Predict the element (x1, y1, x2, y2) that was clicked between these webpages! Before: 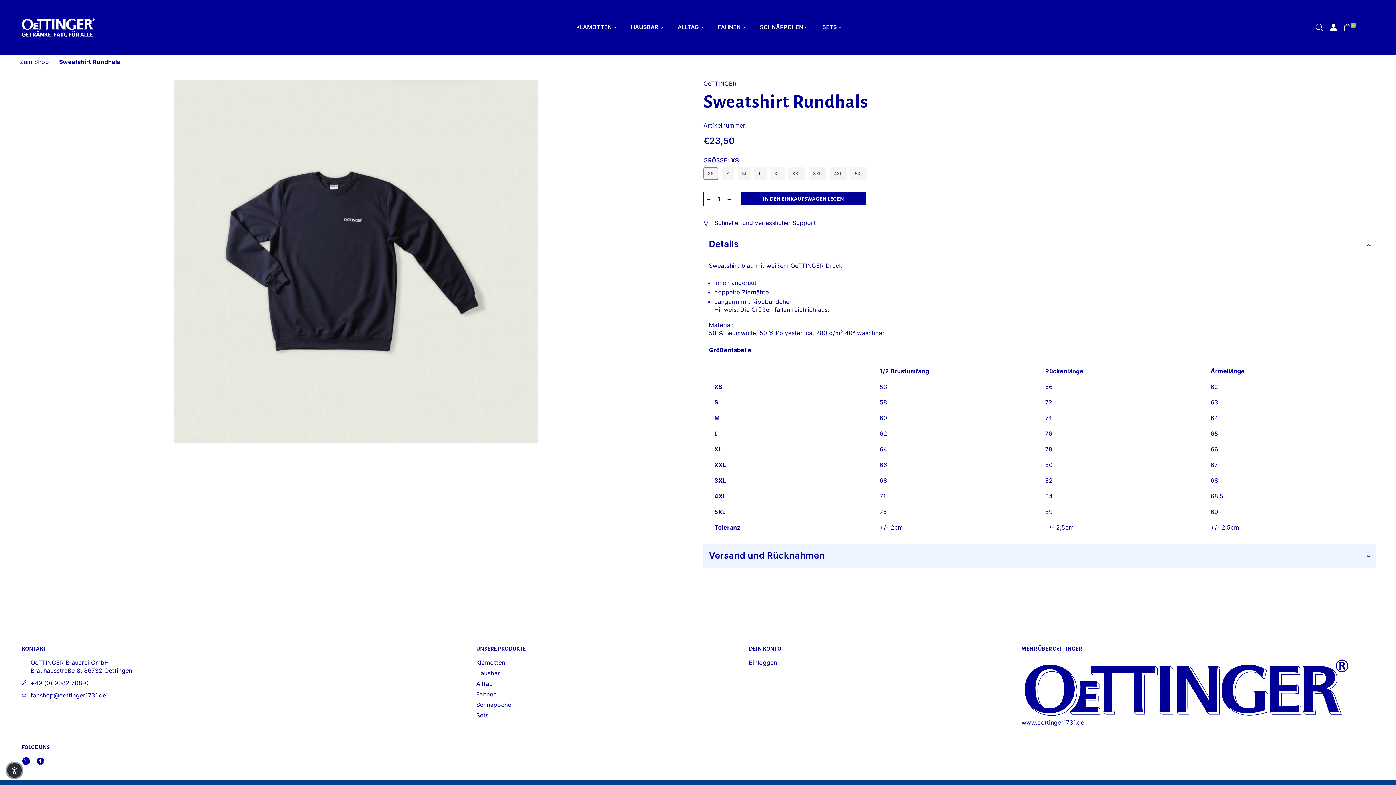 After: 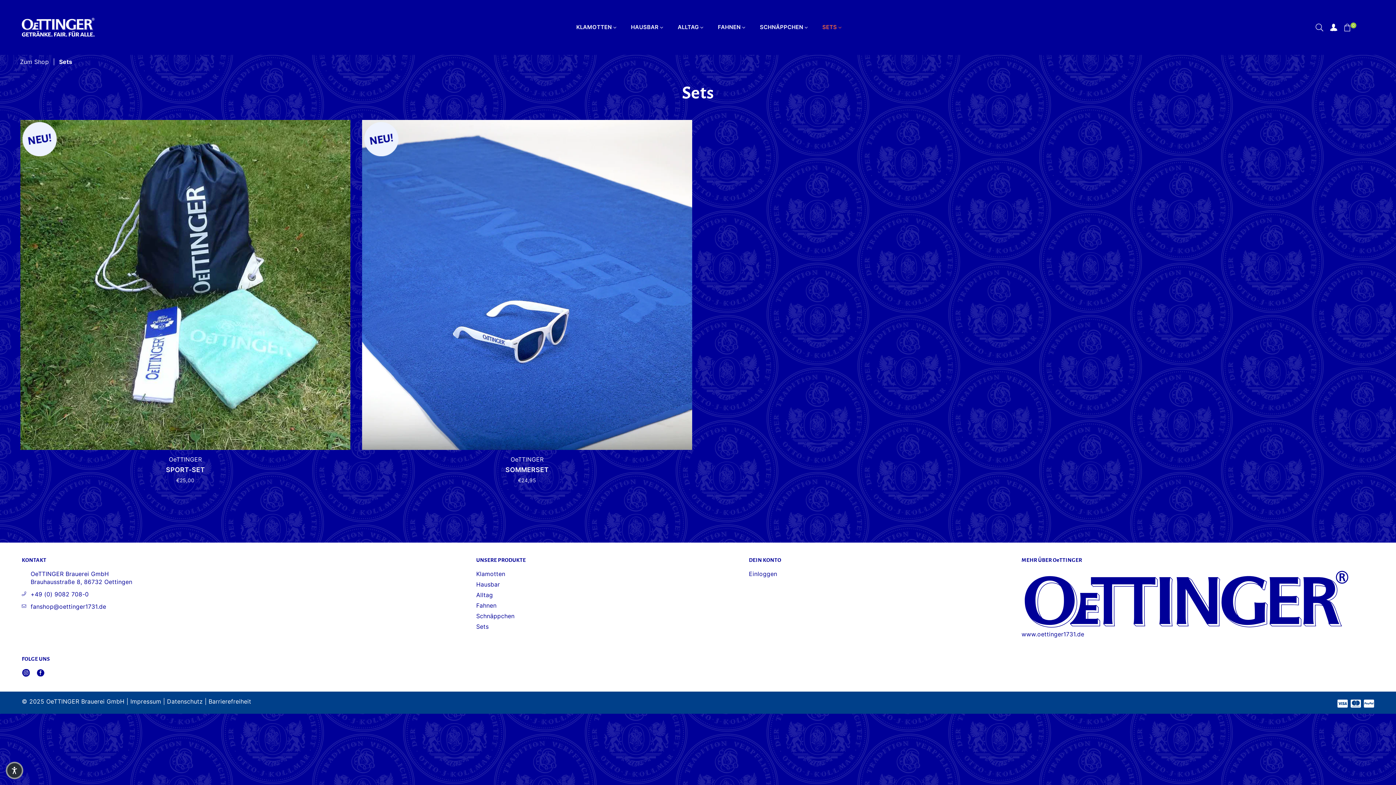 Action: label: Sets bbox: (476, 711, 488, 719)